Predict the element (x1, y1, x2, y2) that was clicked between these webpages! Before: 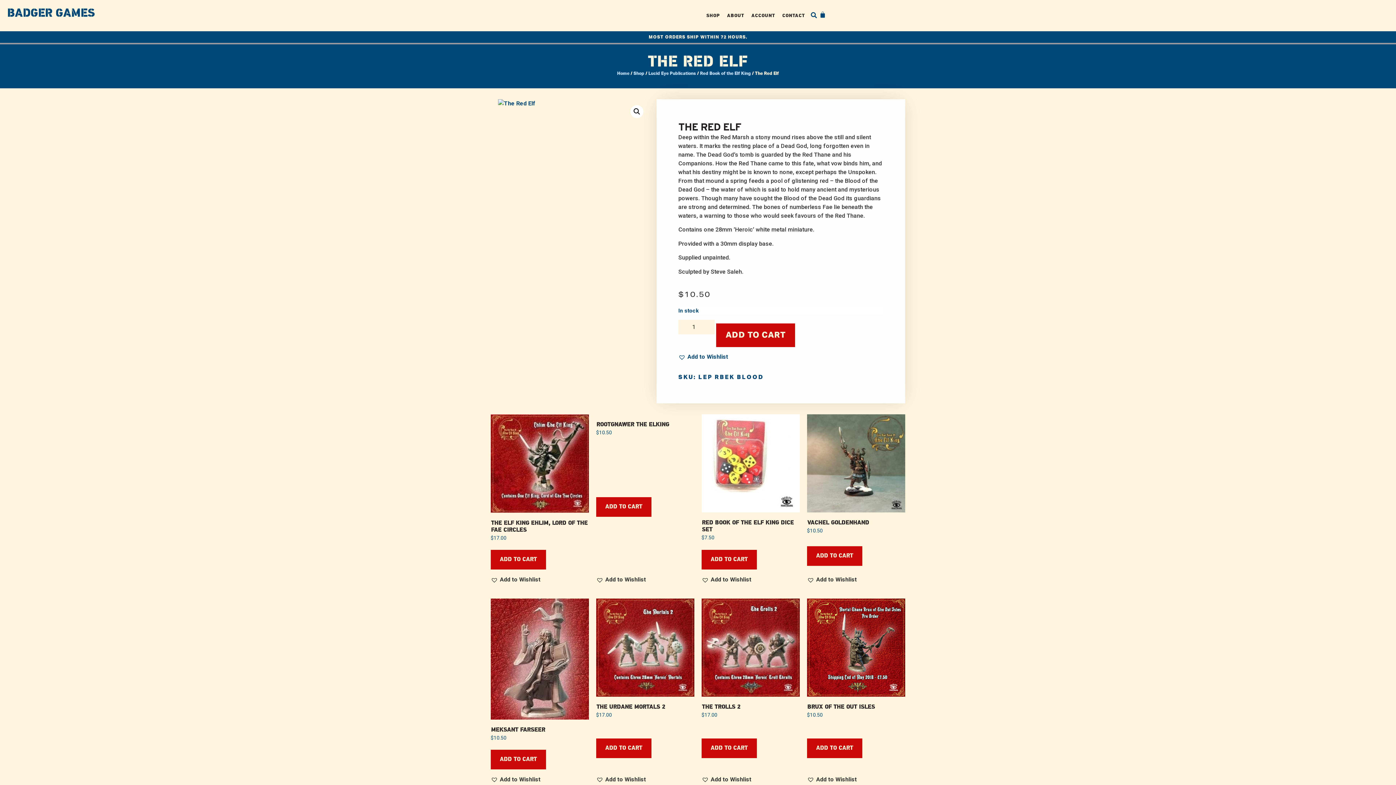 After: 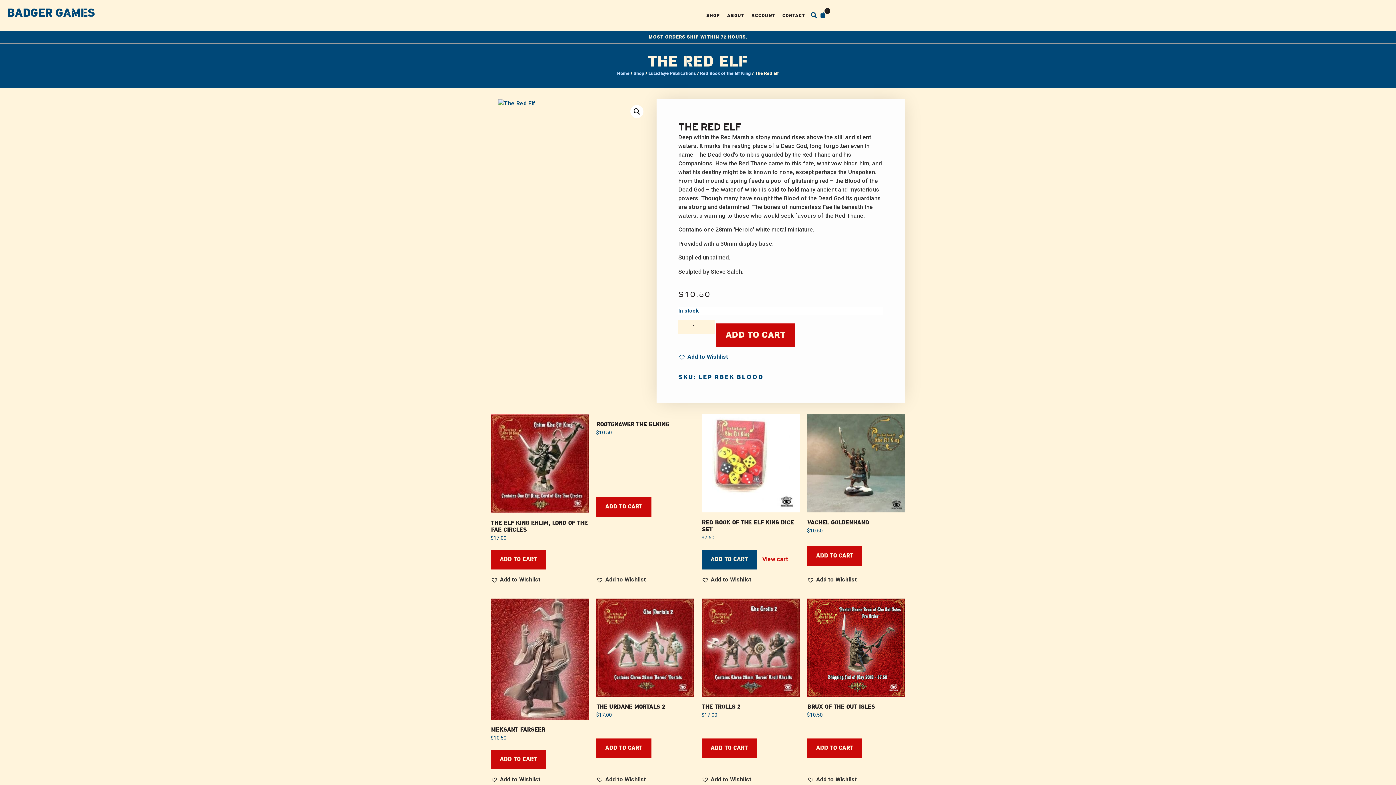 Action: bbox: (701, 550, 757, 569) label: Add to cart: “Red Book of the Elf King Dice Set”